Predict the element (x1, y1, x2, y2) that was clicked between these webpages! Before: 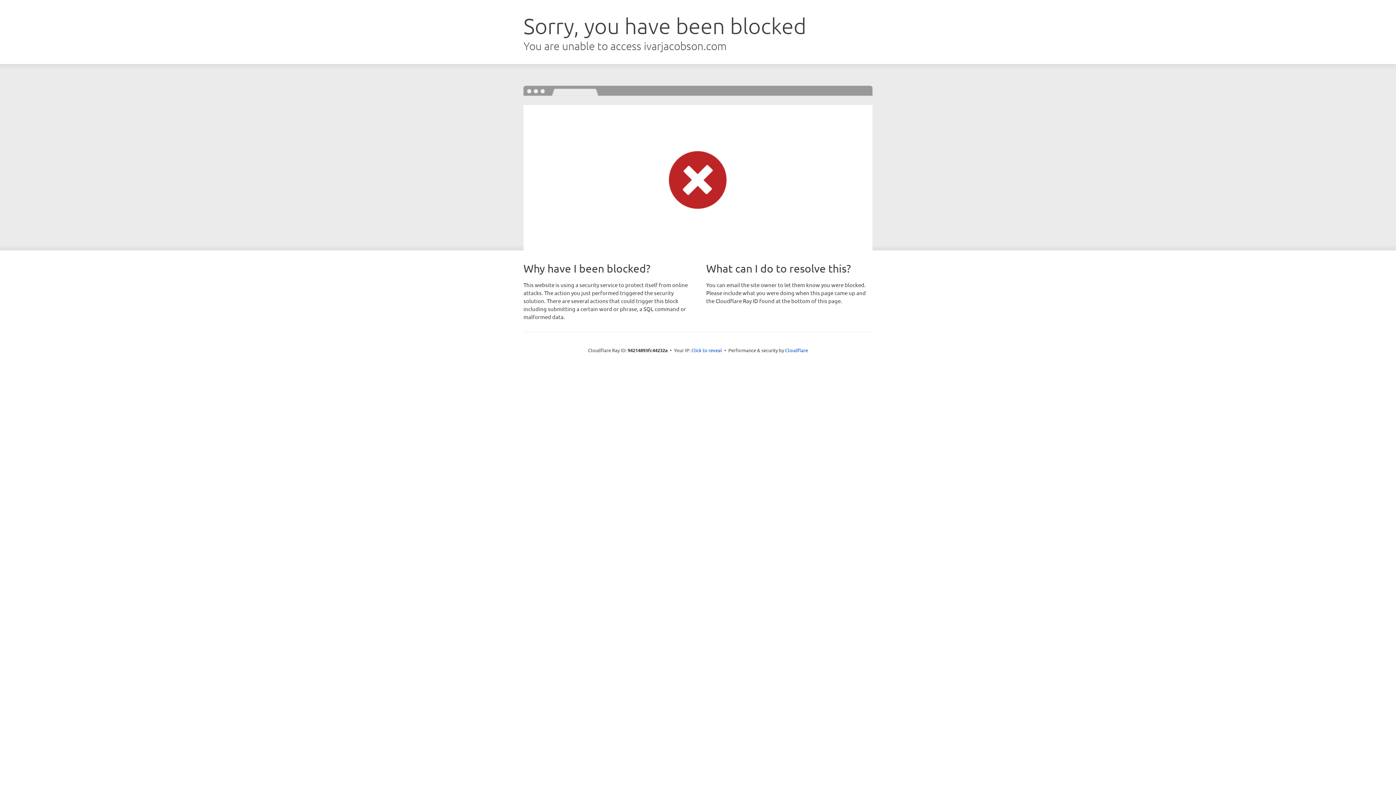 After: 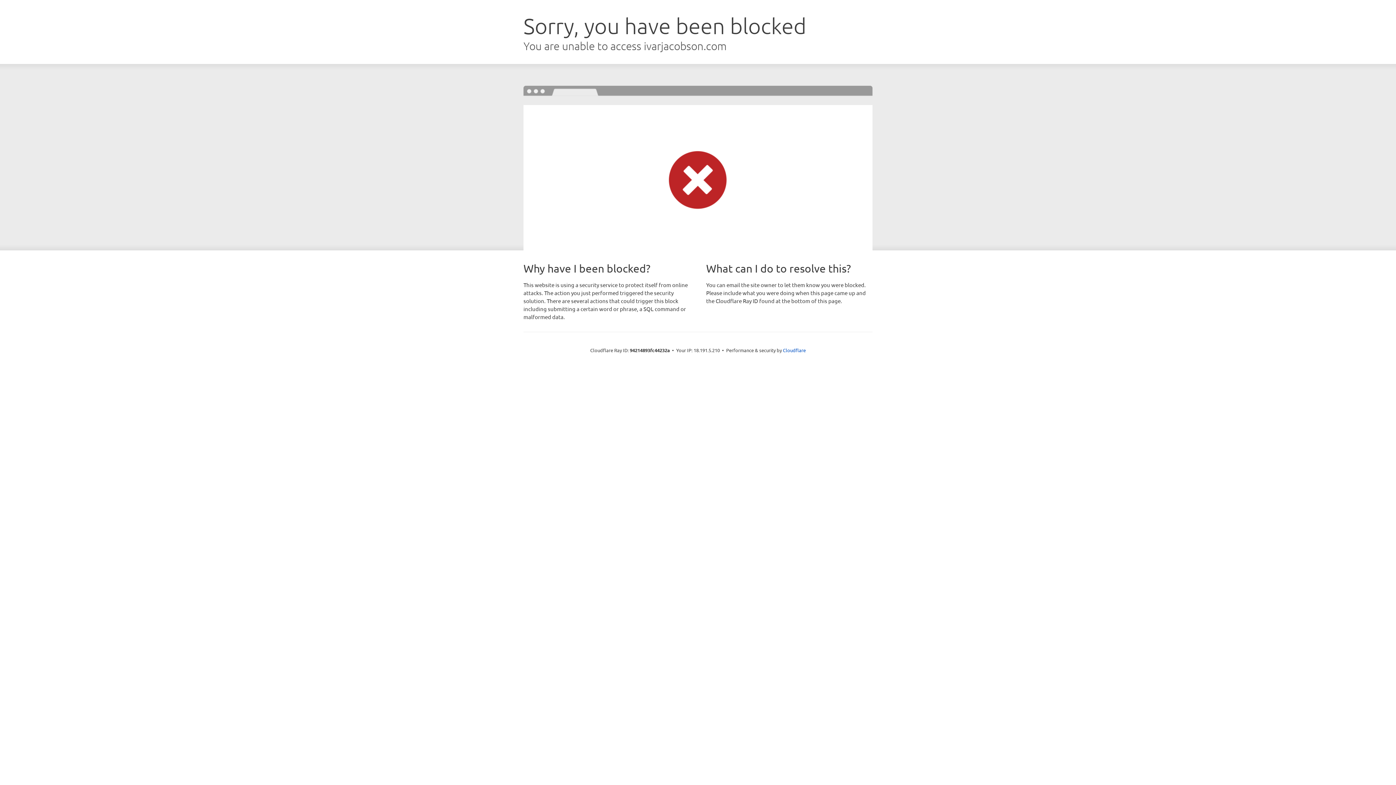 Action: bbox: (691, 346, 722, 353) label: Click to reveal